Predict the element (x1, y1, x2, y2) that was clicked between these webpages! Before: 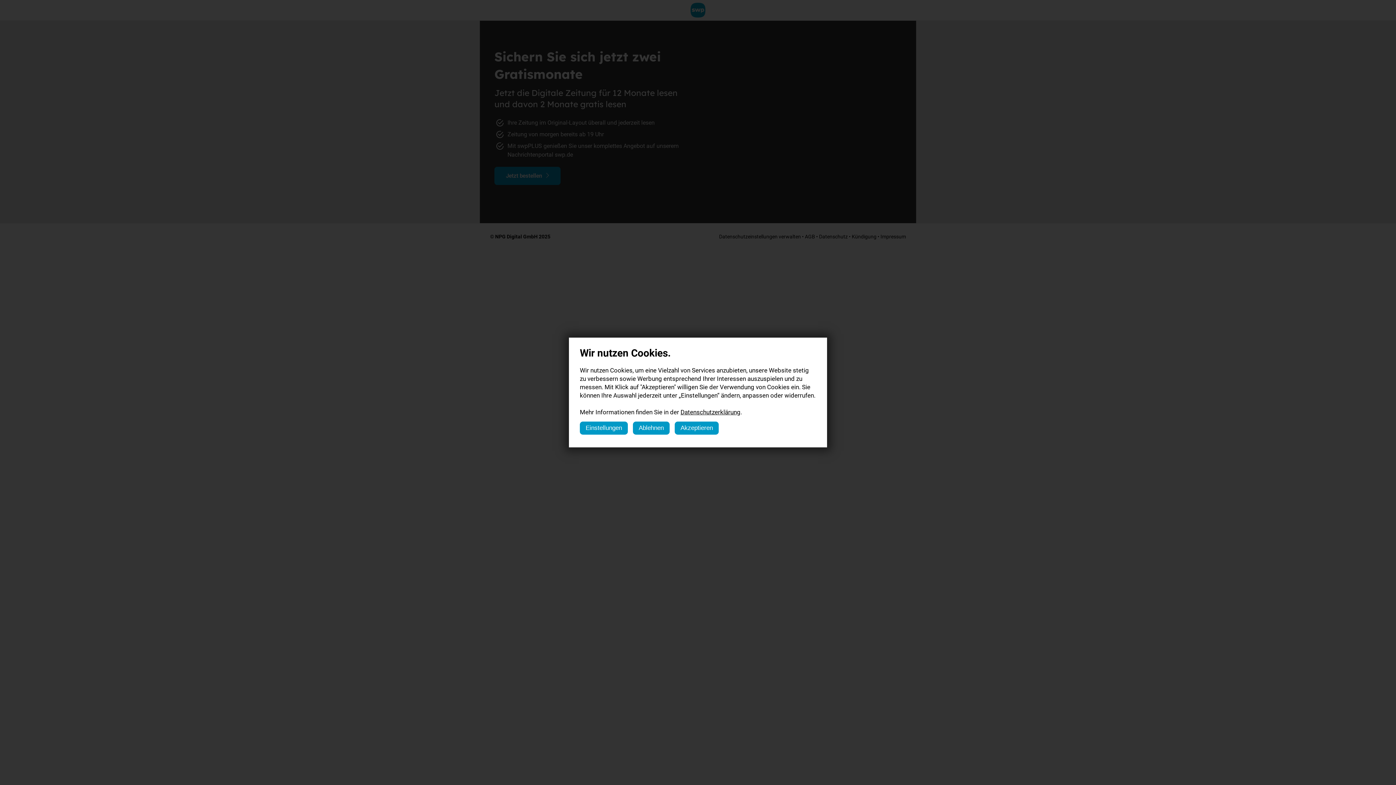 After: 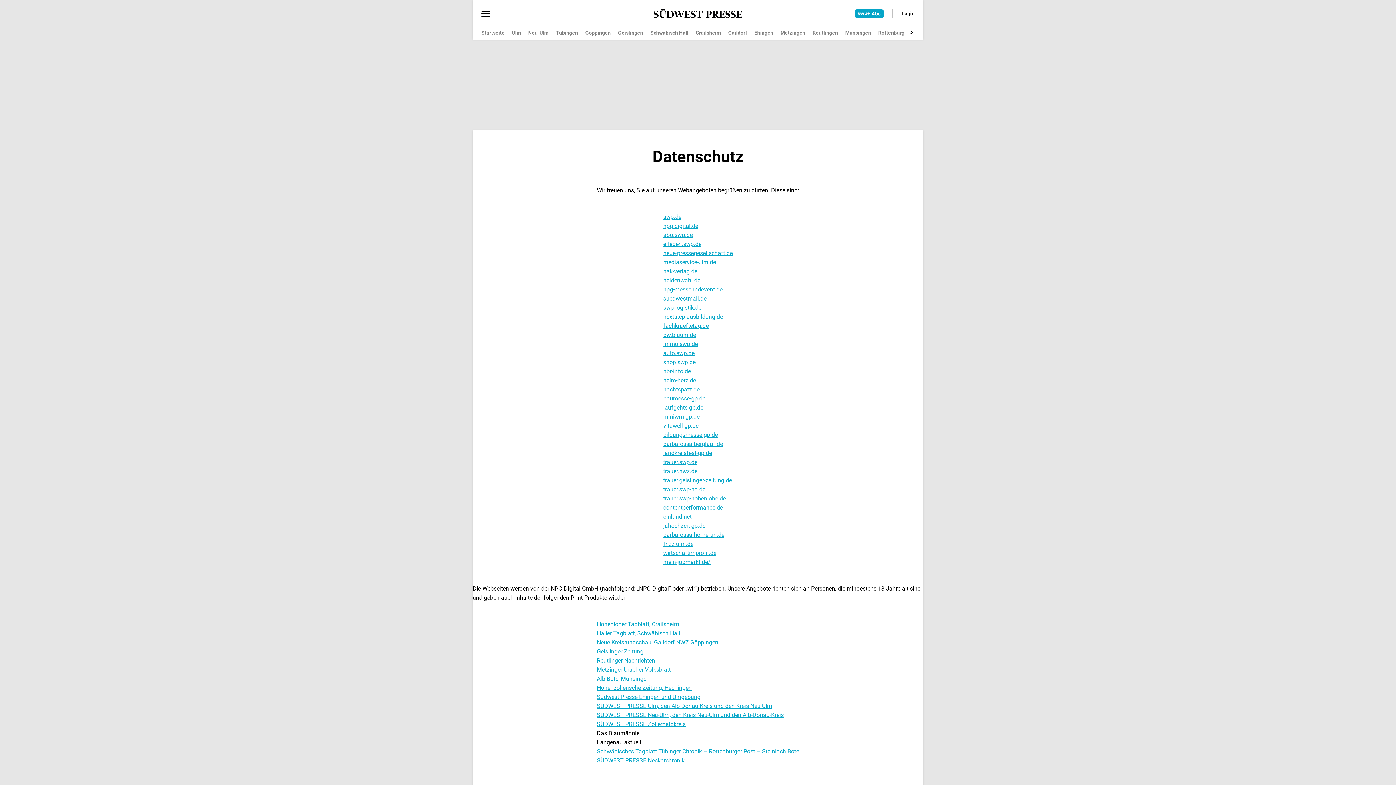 Action: label: Datenschutzerklärung bbox: (680, 408, 740, 416)